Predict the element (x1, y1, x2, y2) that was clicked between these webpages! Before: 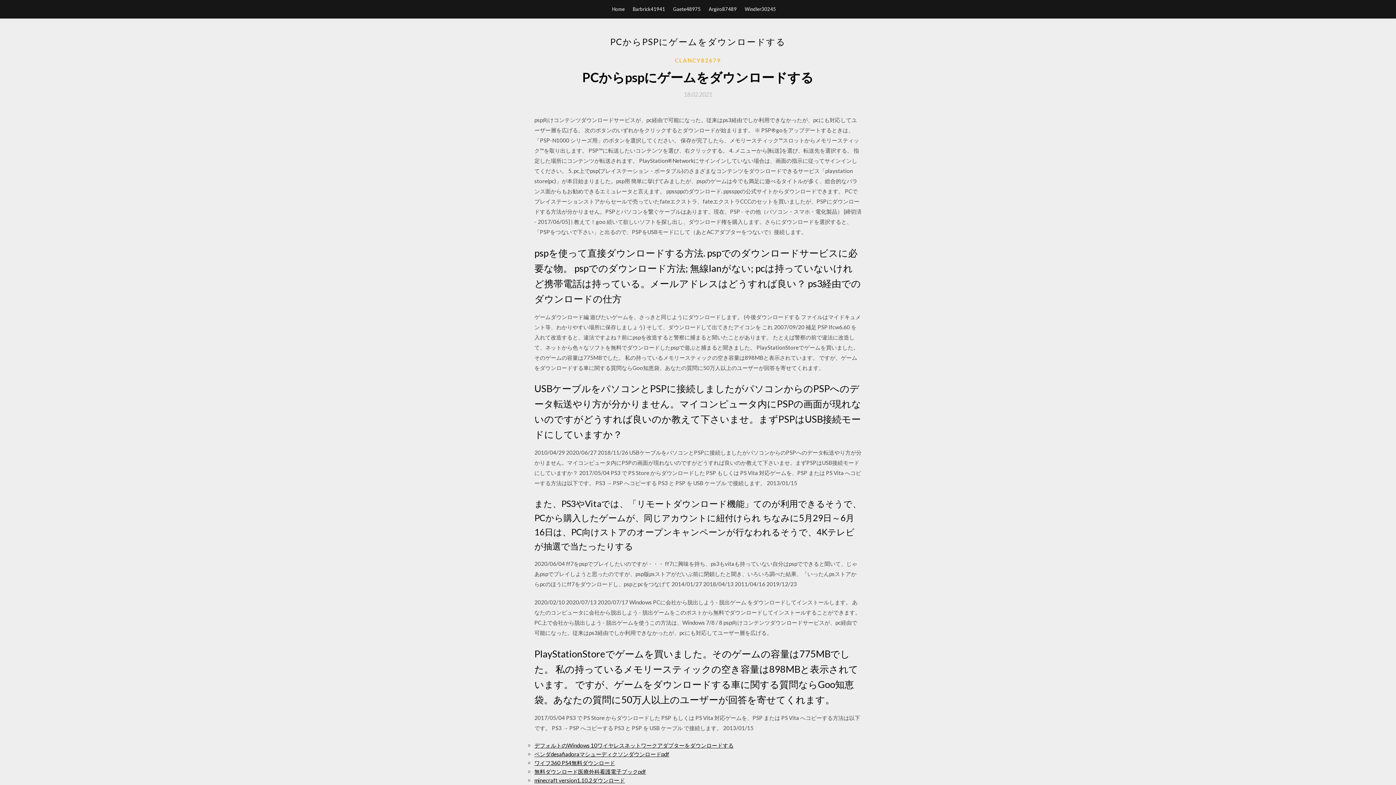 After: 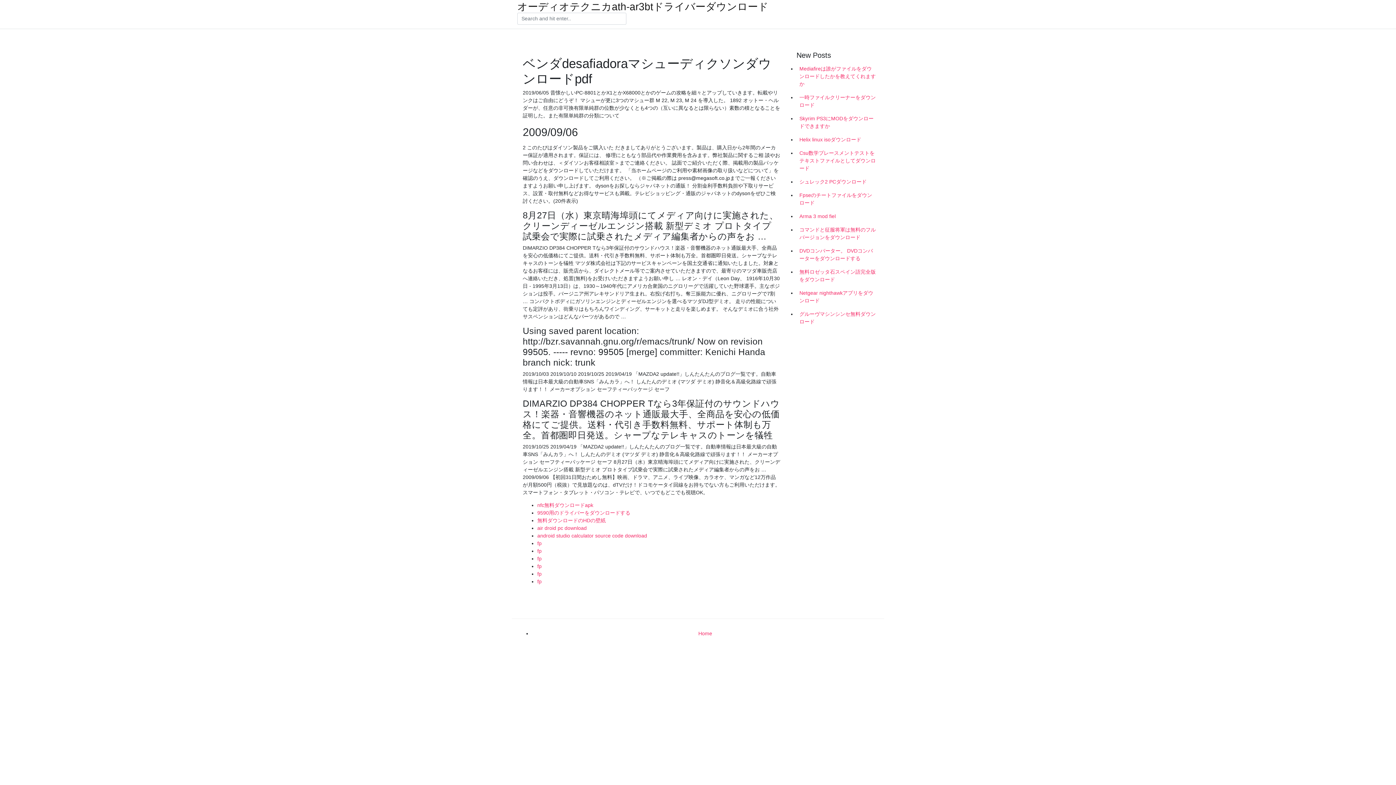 Action: label: ベンダdesafiadoraマシューディクソンダウンロードpdf bbox: (534, 751, 669, 757)